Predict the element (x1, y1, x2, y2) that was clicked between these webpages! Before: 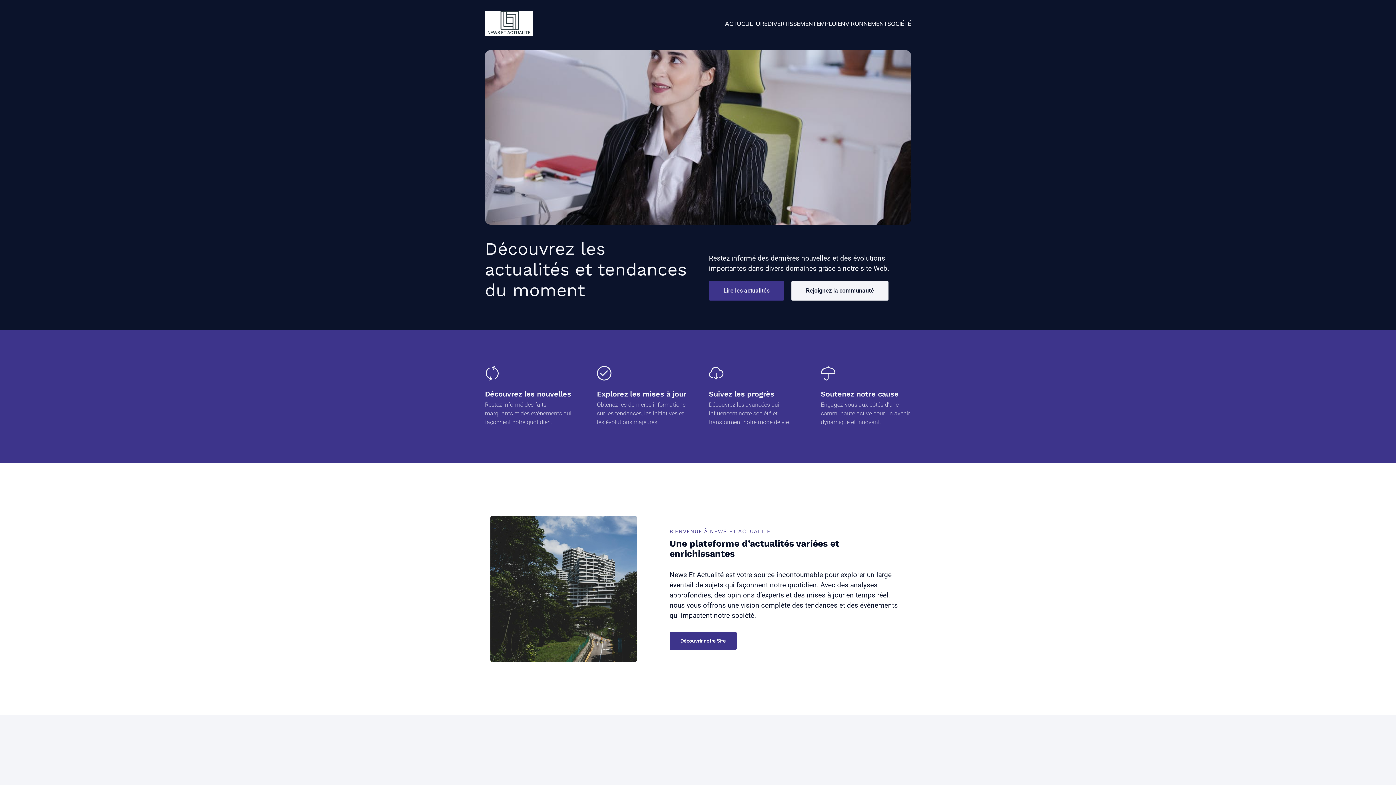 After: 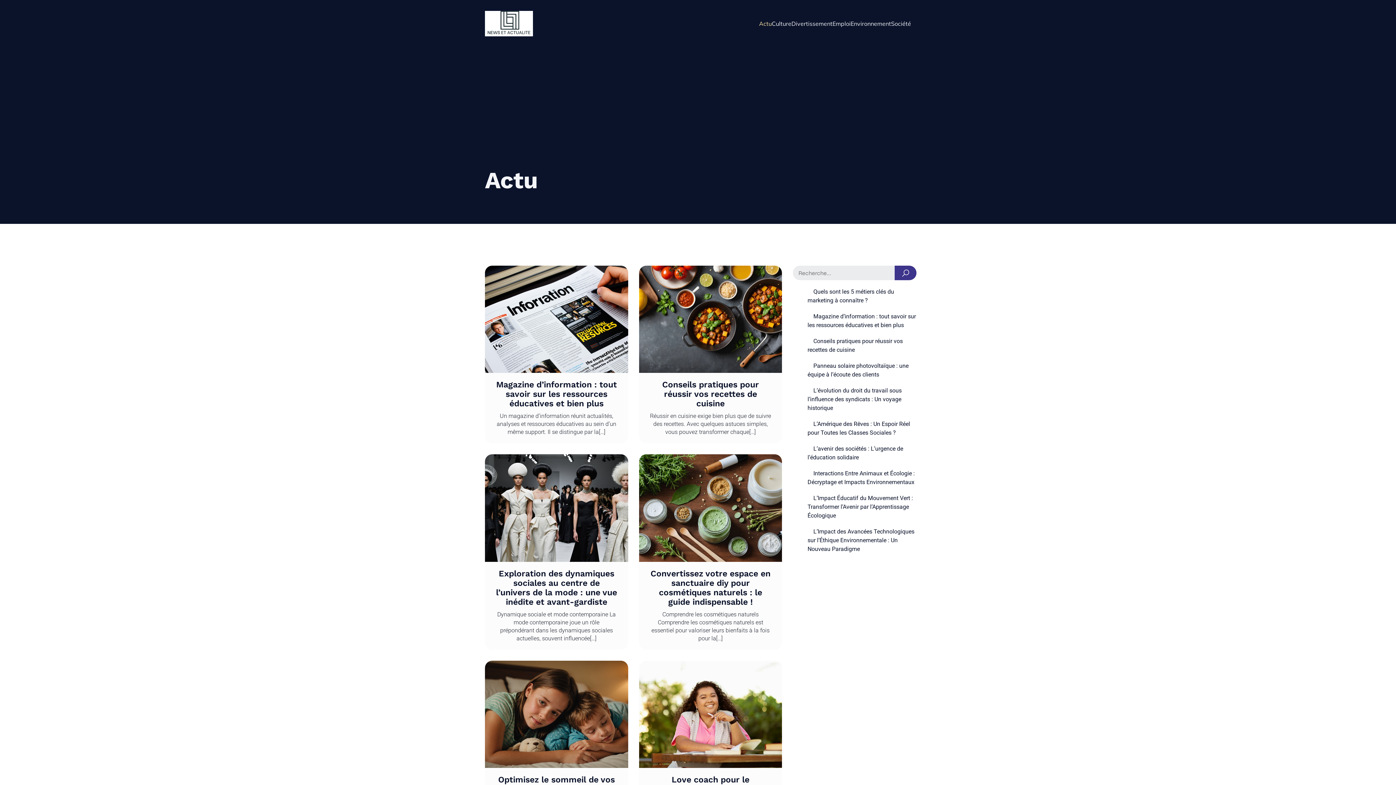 Action: label: ACTU bbox: (725, 11, 741, 35)